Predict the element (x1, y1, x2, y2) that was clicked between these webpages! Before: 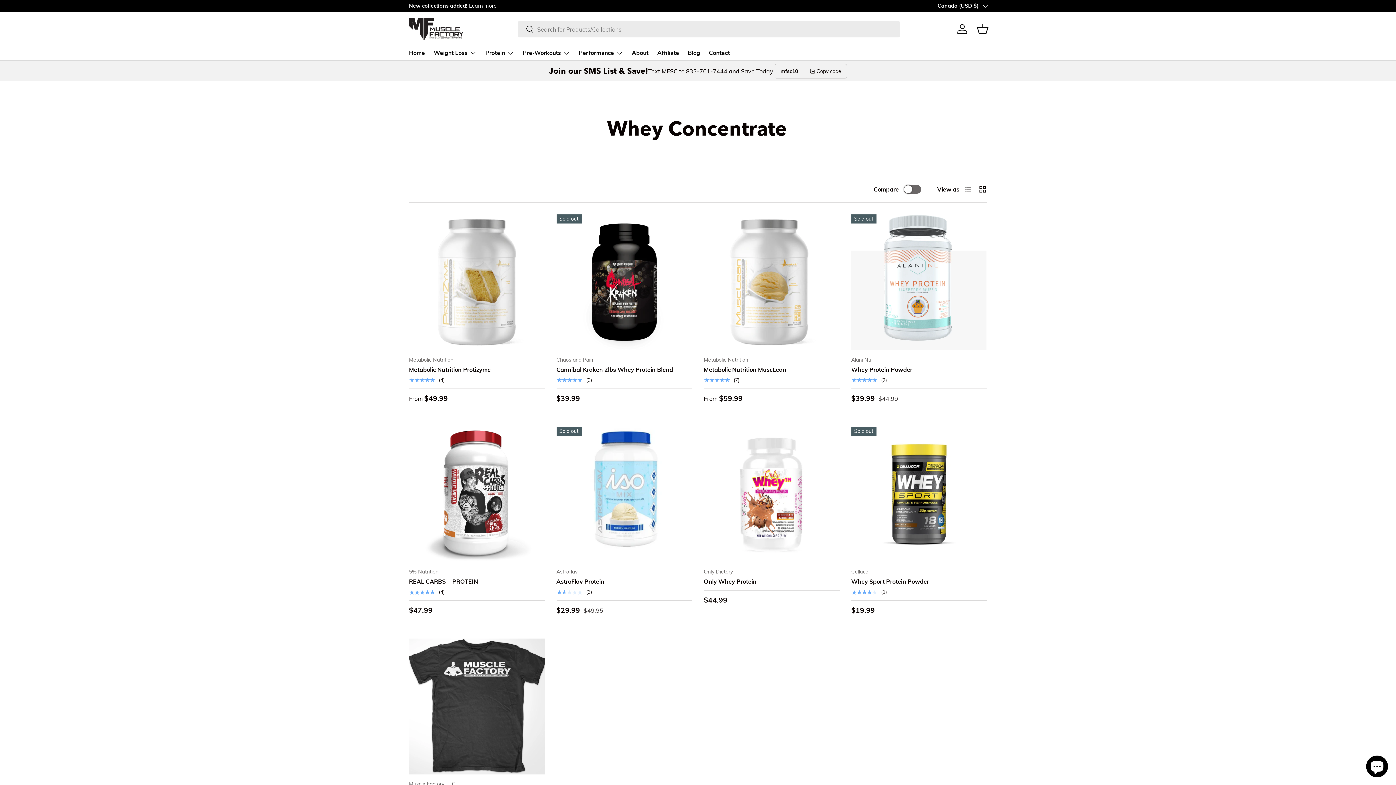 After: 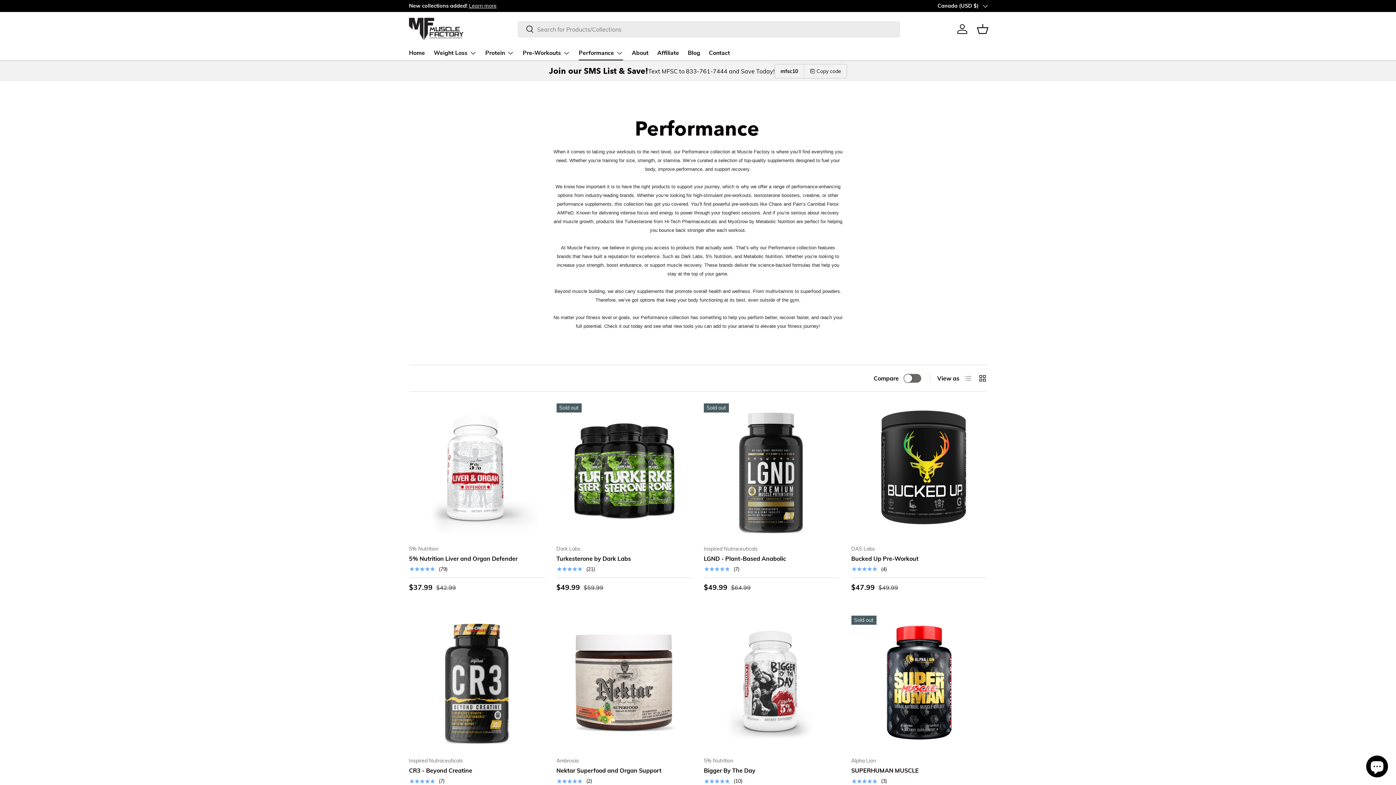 Action: bbox: (578, 45, 623, 60) label: Performance